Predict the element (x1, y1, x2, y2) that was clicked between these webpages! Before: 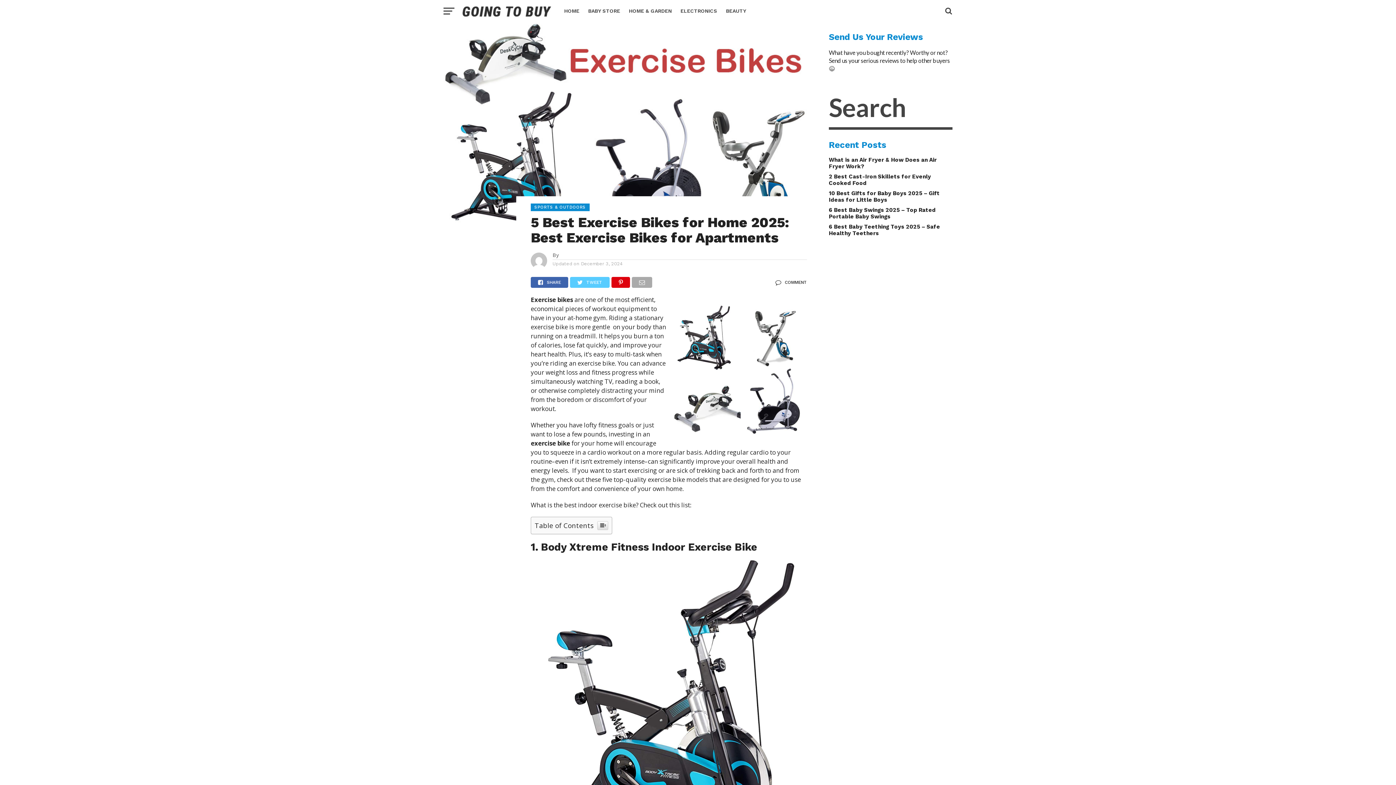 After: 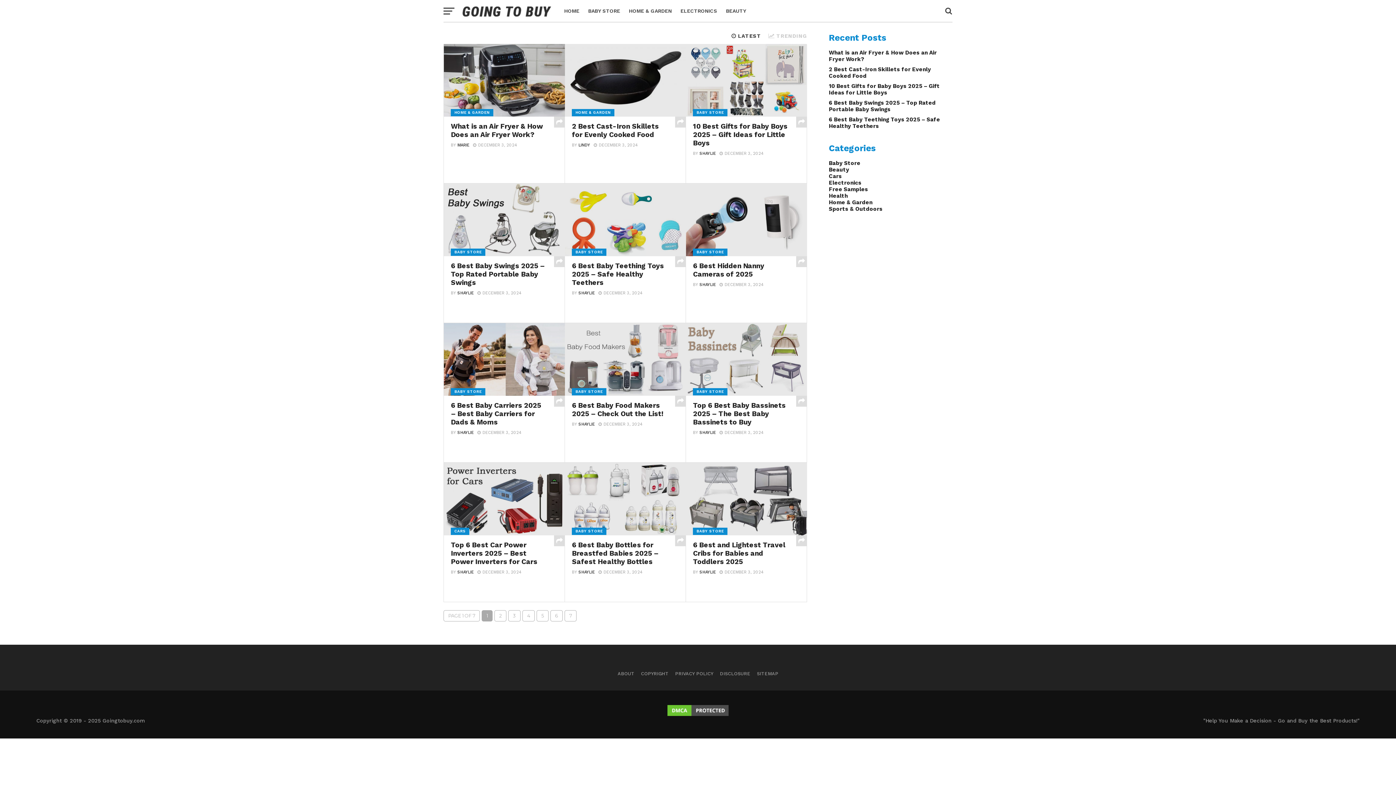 Action: bbox: (560, 0, 584, 21) label: HOME